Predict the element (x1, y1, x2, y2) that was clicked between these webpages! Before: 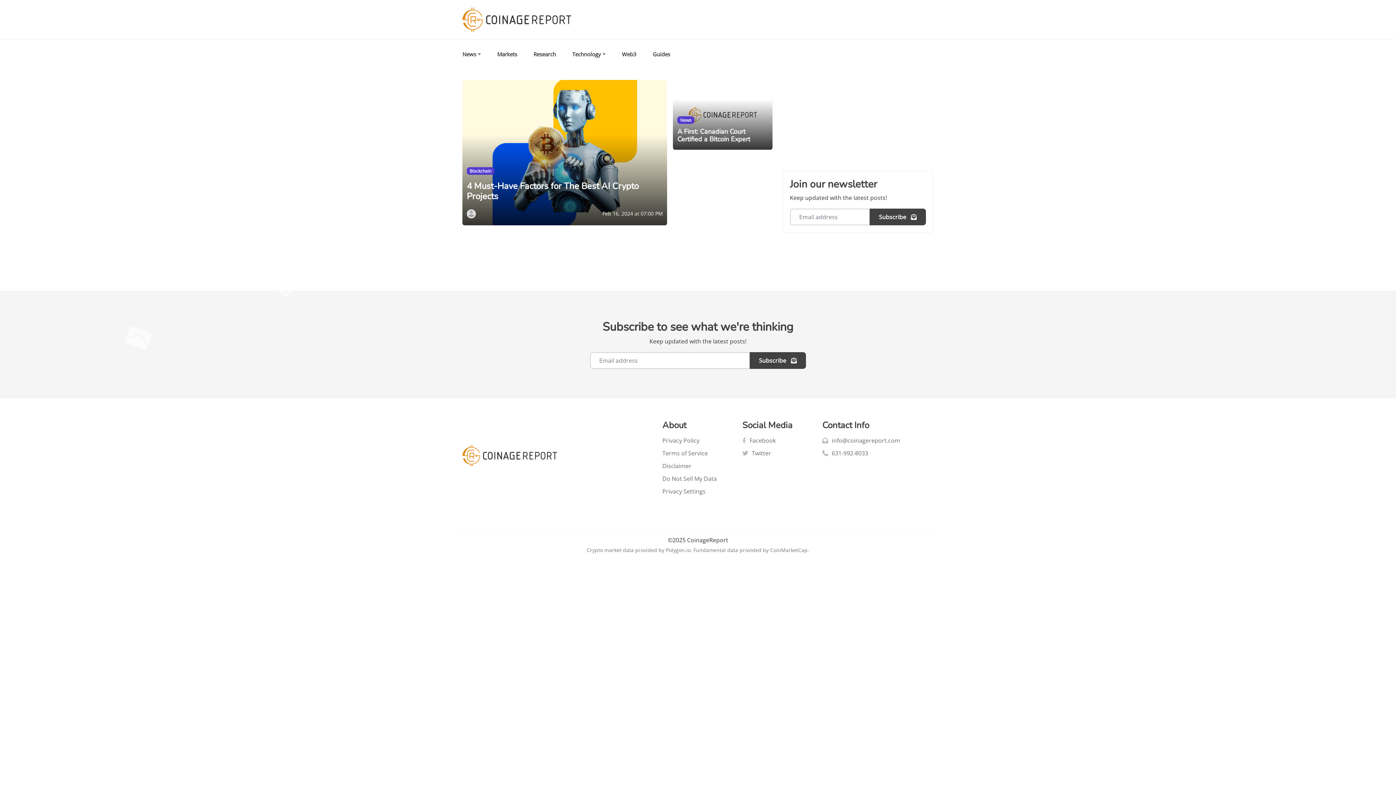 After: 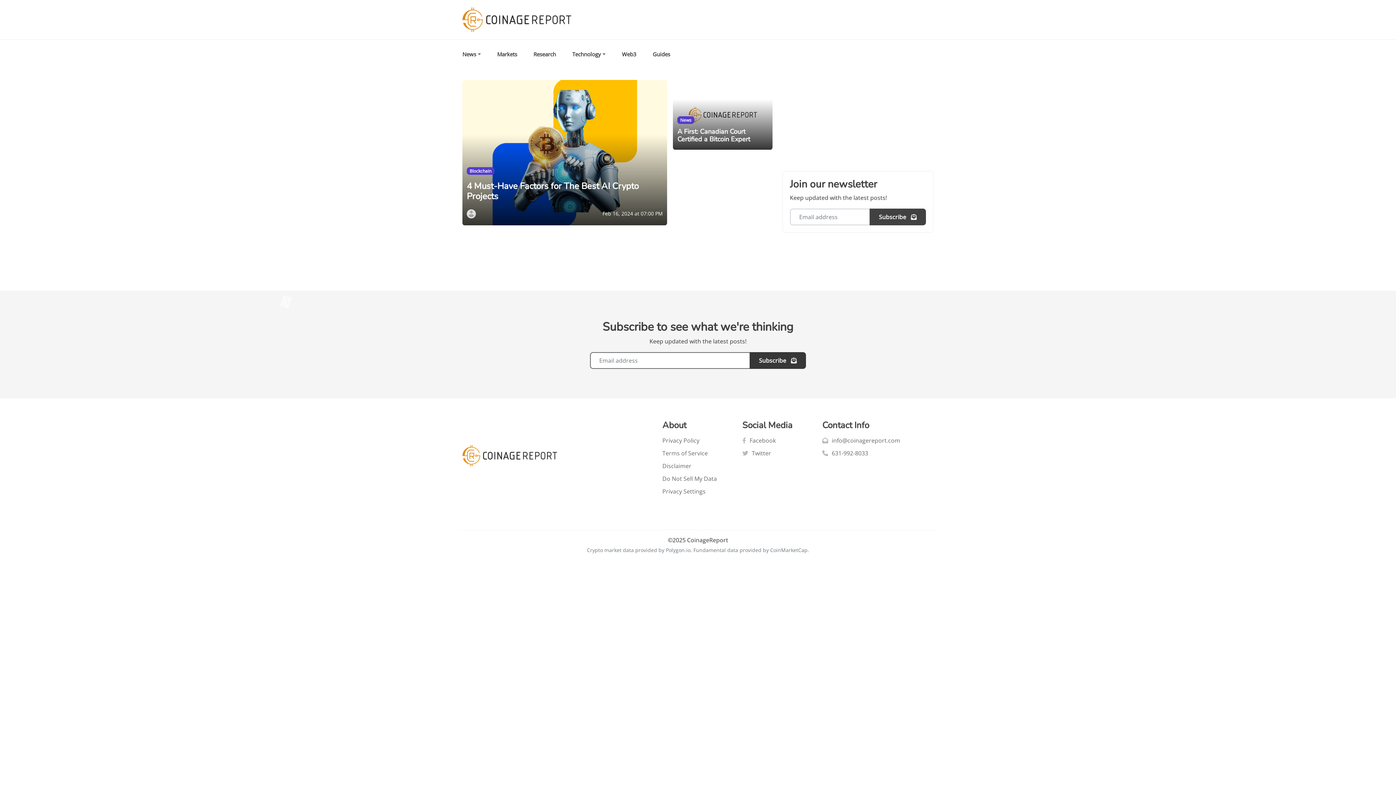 Action: label: Subscribe  bbox: (749, 352, 806, 369)